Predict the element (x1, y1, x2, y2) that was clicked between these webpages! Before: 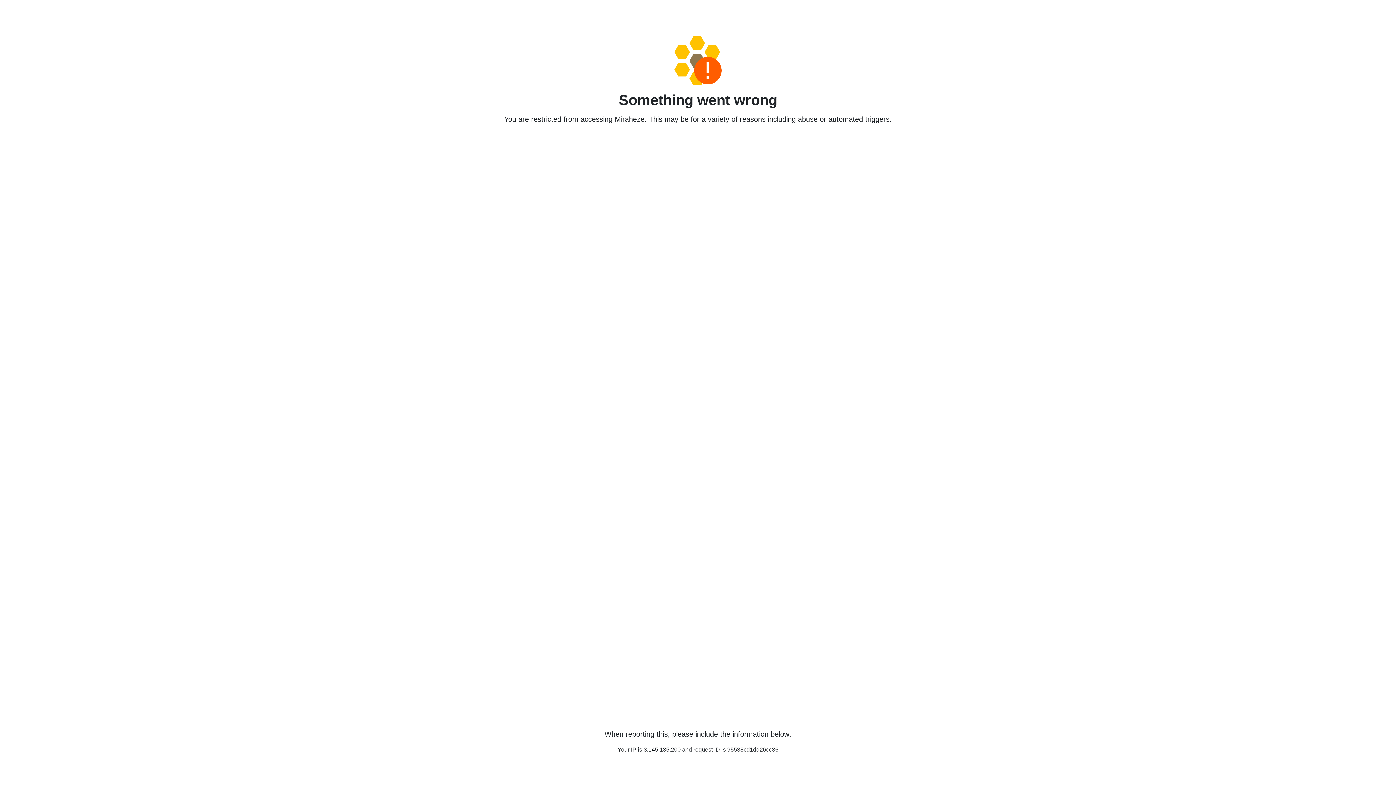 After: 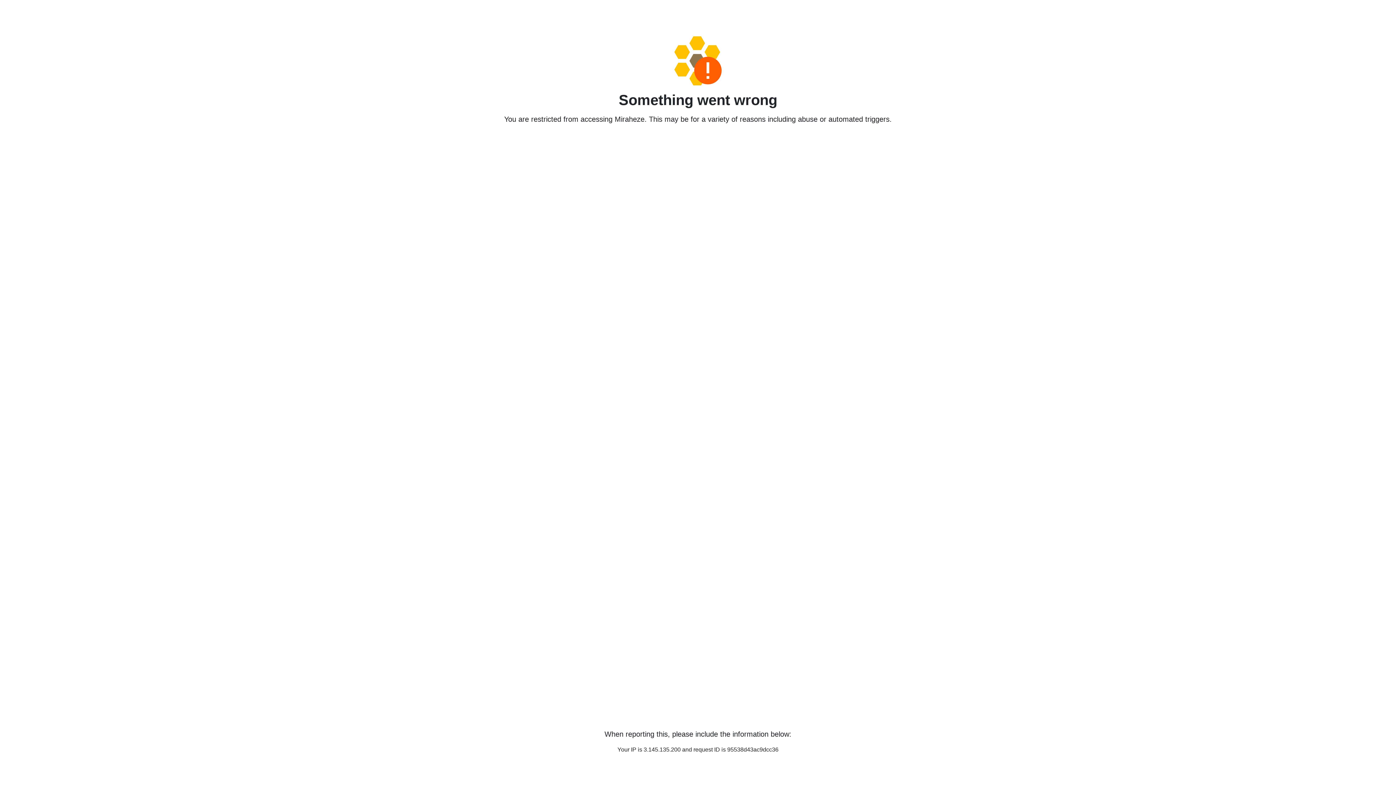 Action: bbox: (458, 36, 938, 85)